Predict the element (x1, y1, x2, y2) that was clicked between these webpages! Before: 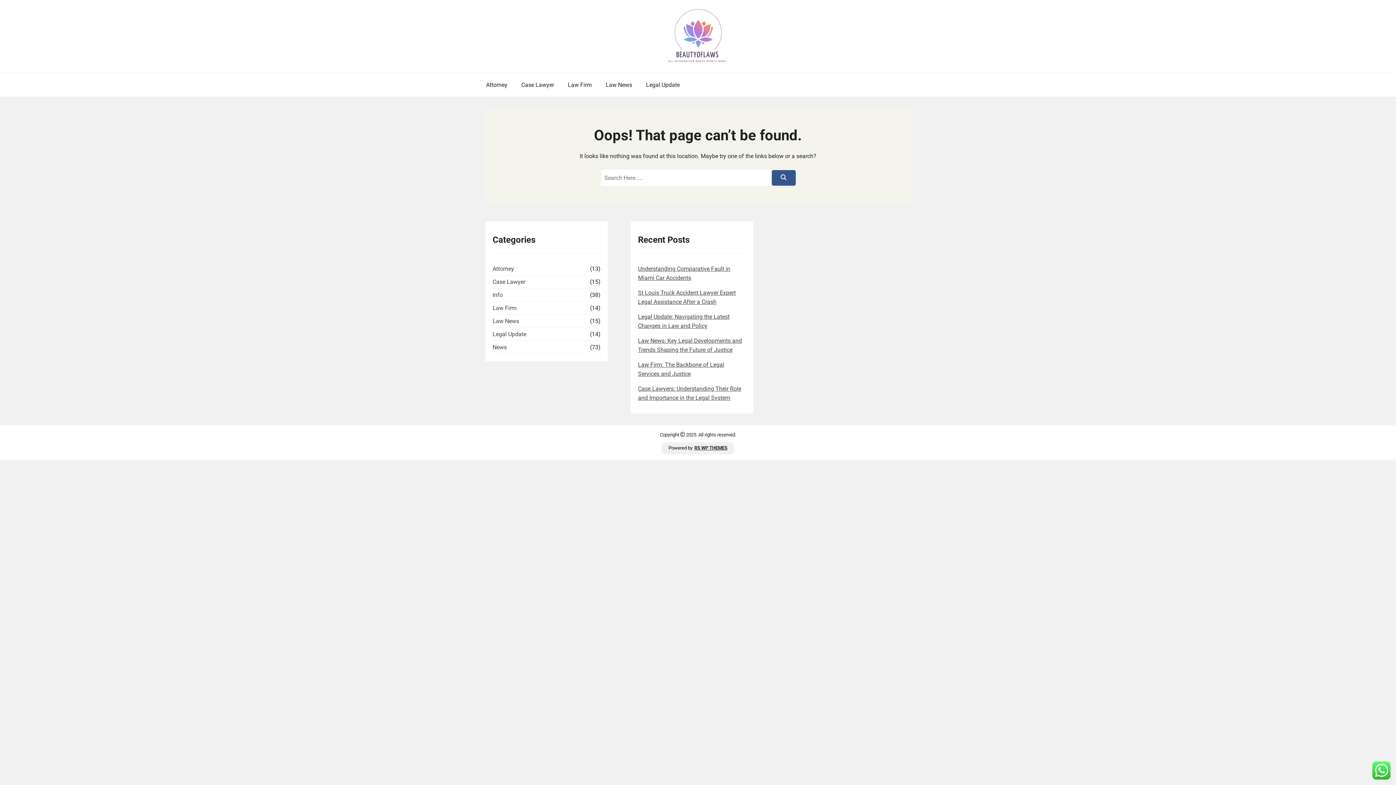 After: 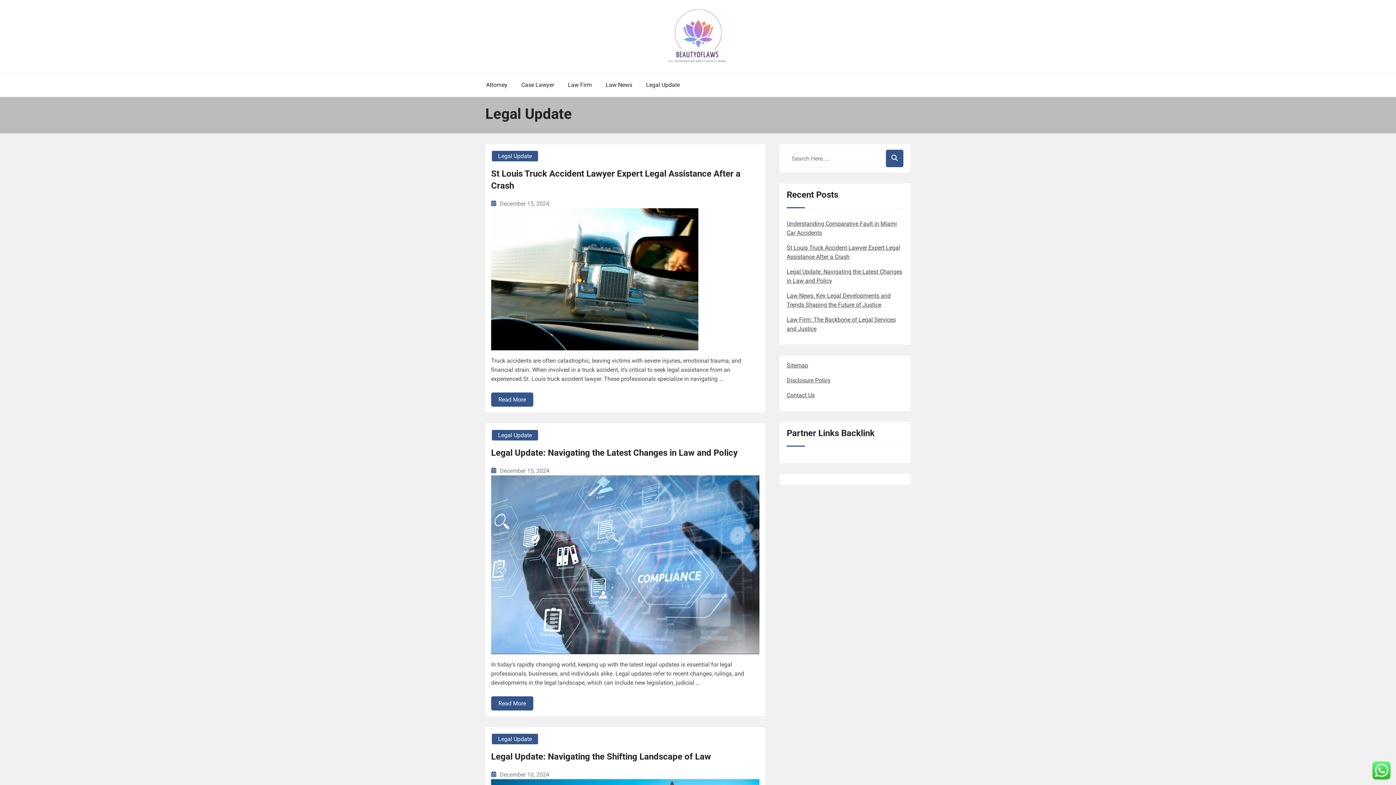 Action: bbox: (640, 80, 686, 89) label: Legal Update